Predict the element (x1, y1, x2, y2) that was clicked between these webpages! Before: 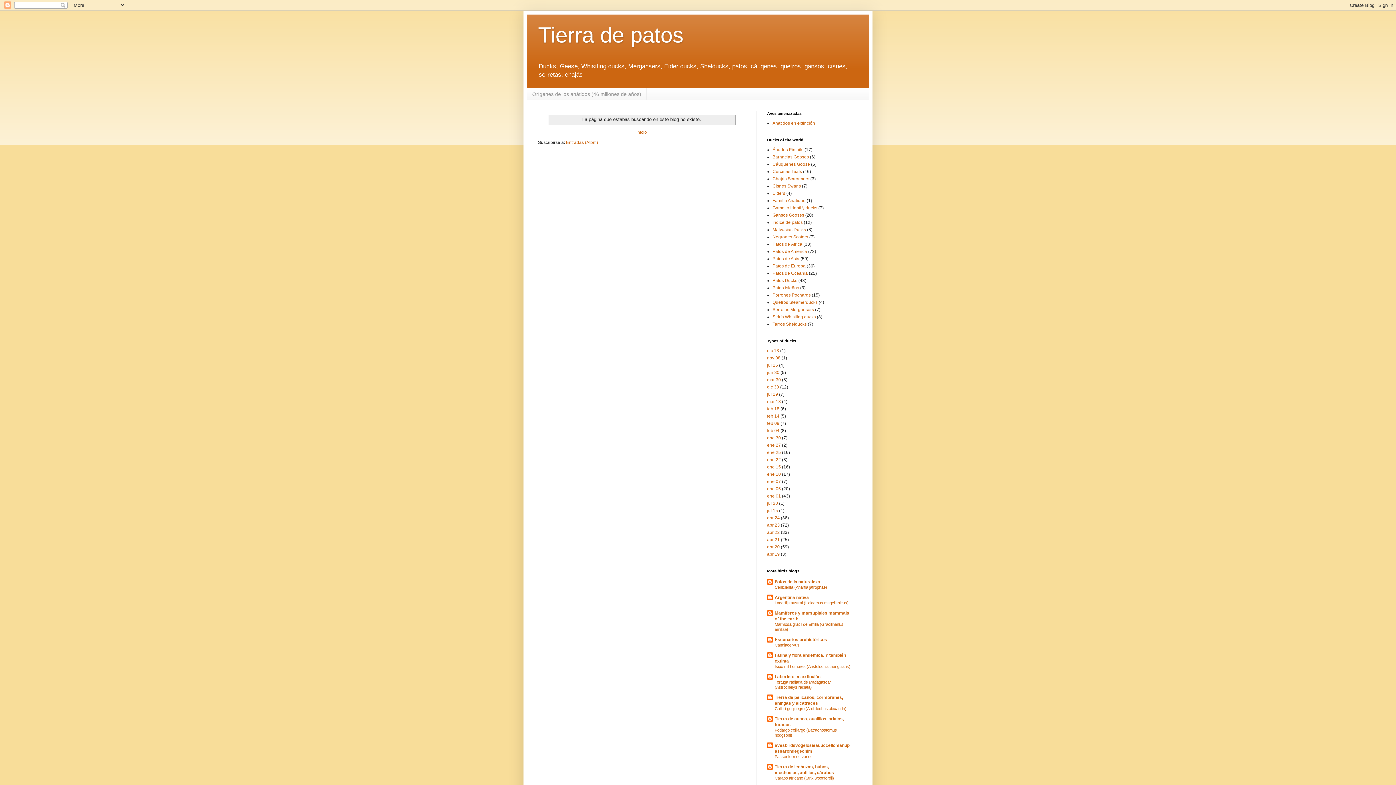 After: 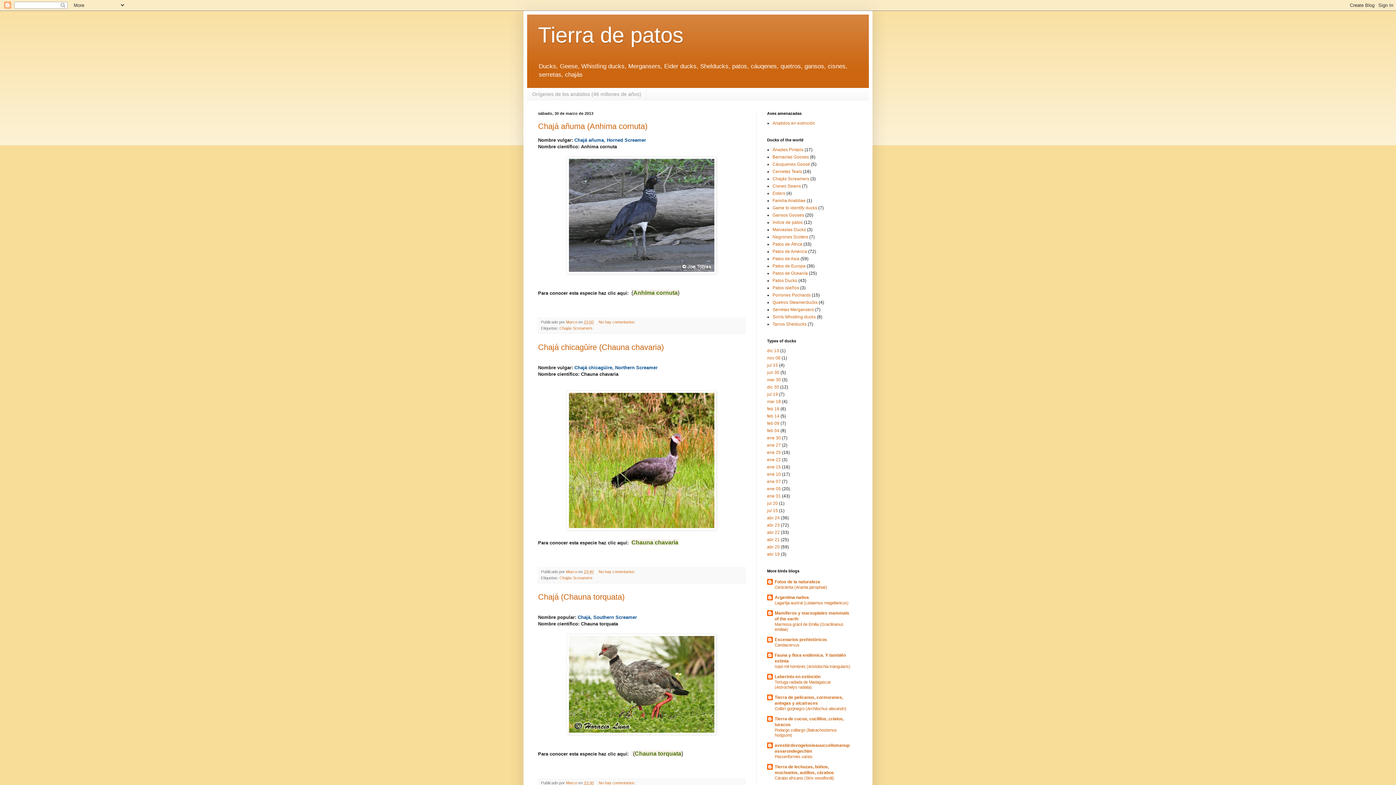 Action: bbox: (767, 377, 781, 382) label: mar 30